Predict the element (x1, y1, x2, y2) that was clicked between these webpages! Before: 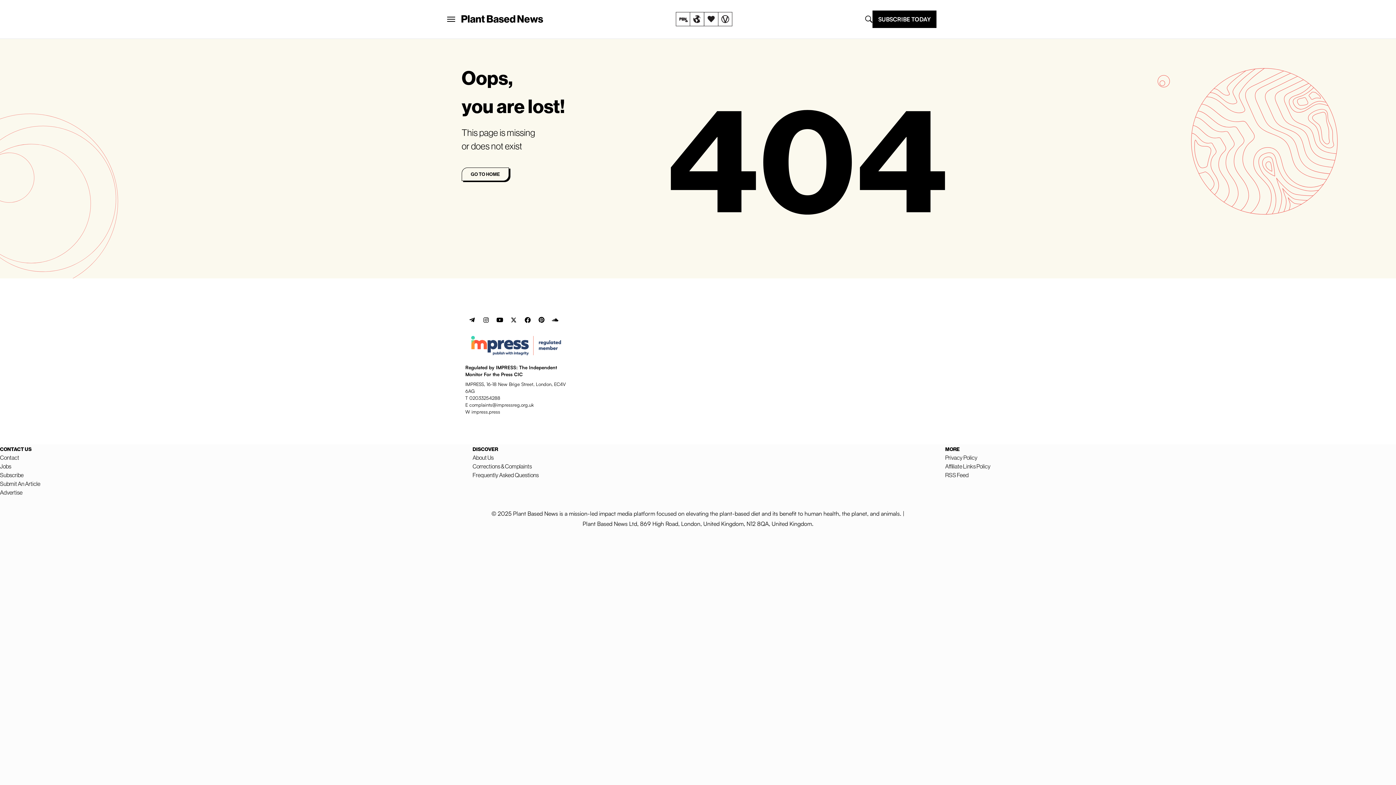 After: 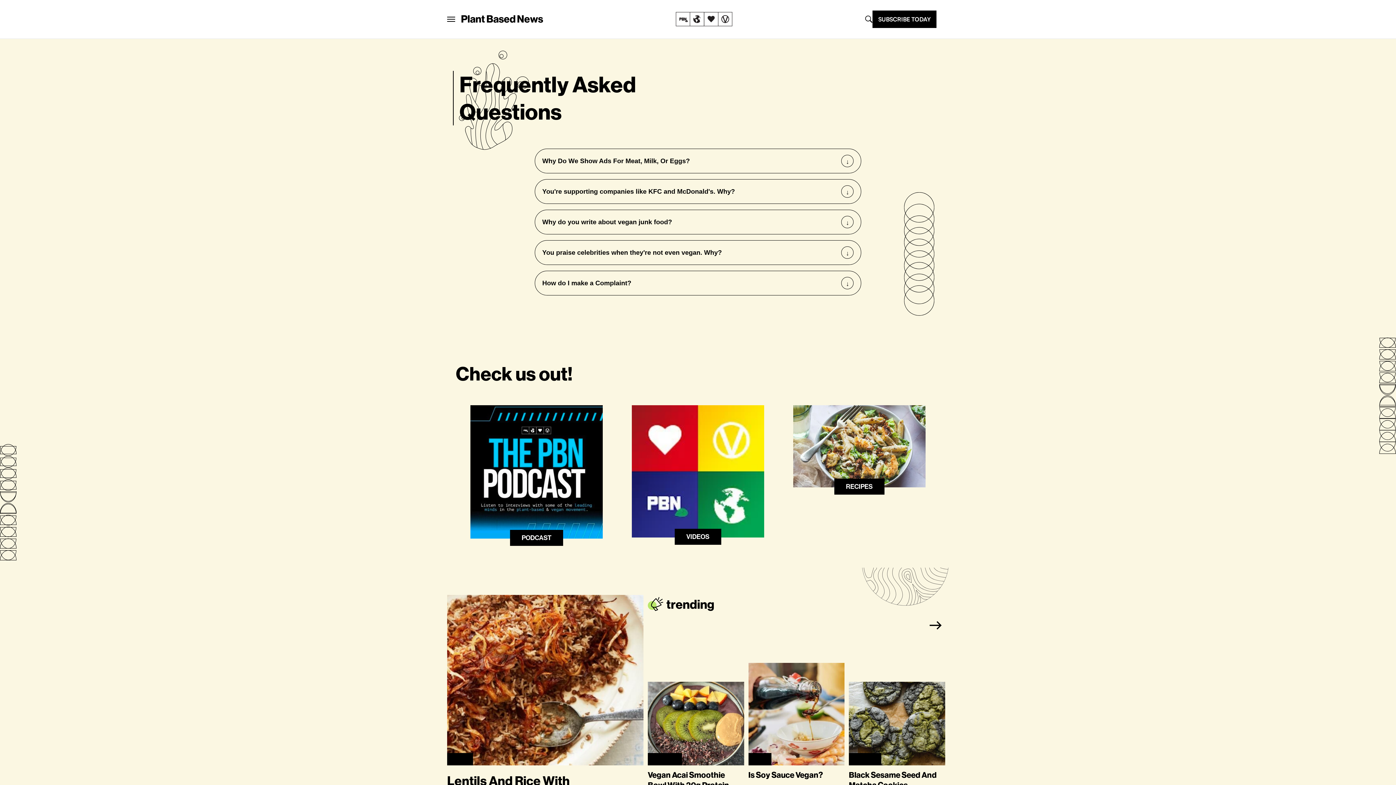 Action: bbox: (472, 471, 538, 478) label: Frequently Asked Questions